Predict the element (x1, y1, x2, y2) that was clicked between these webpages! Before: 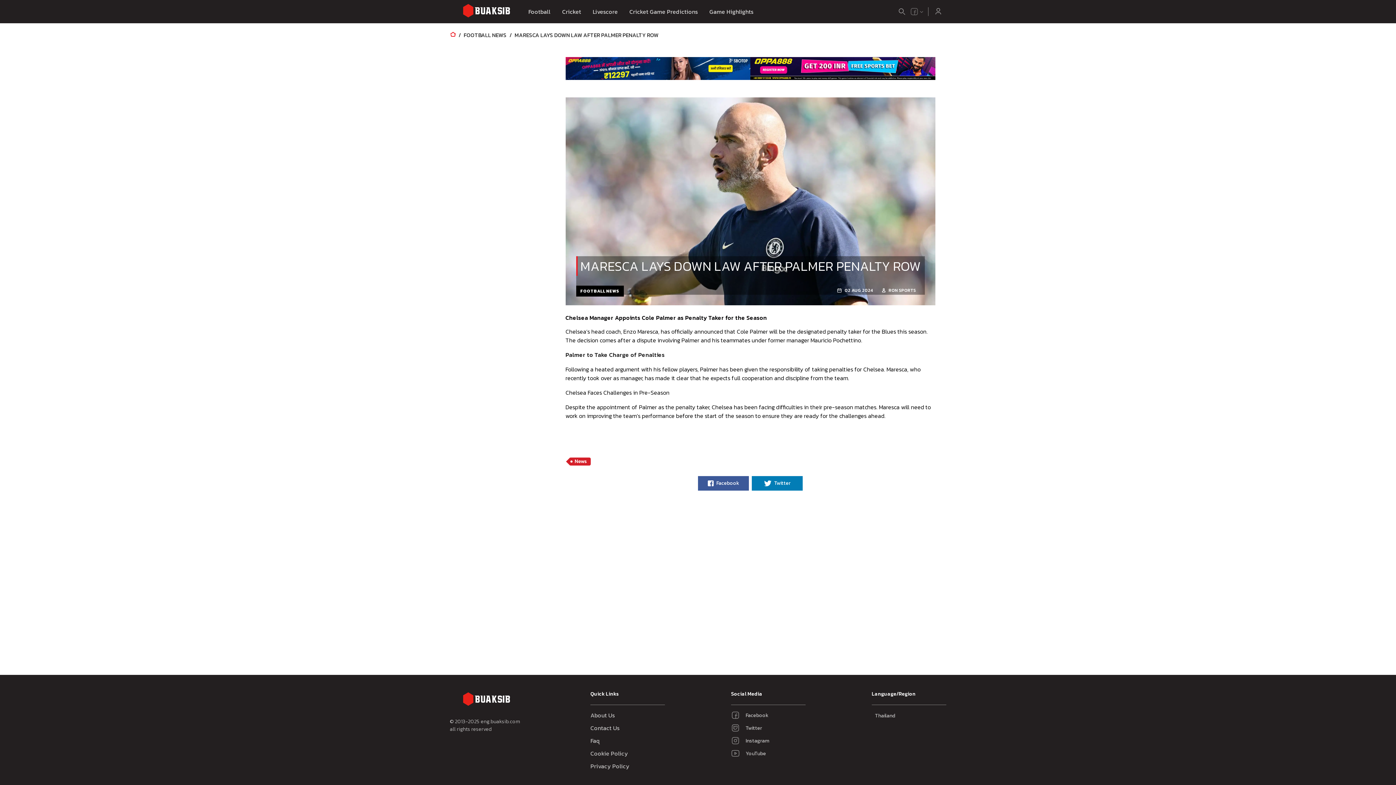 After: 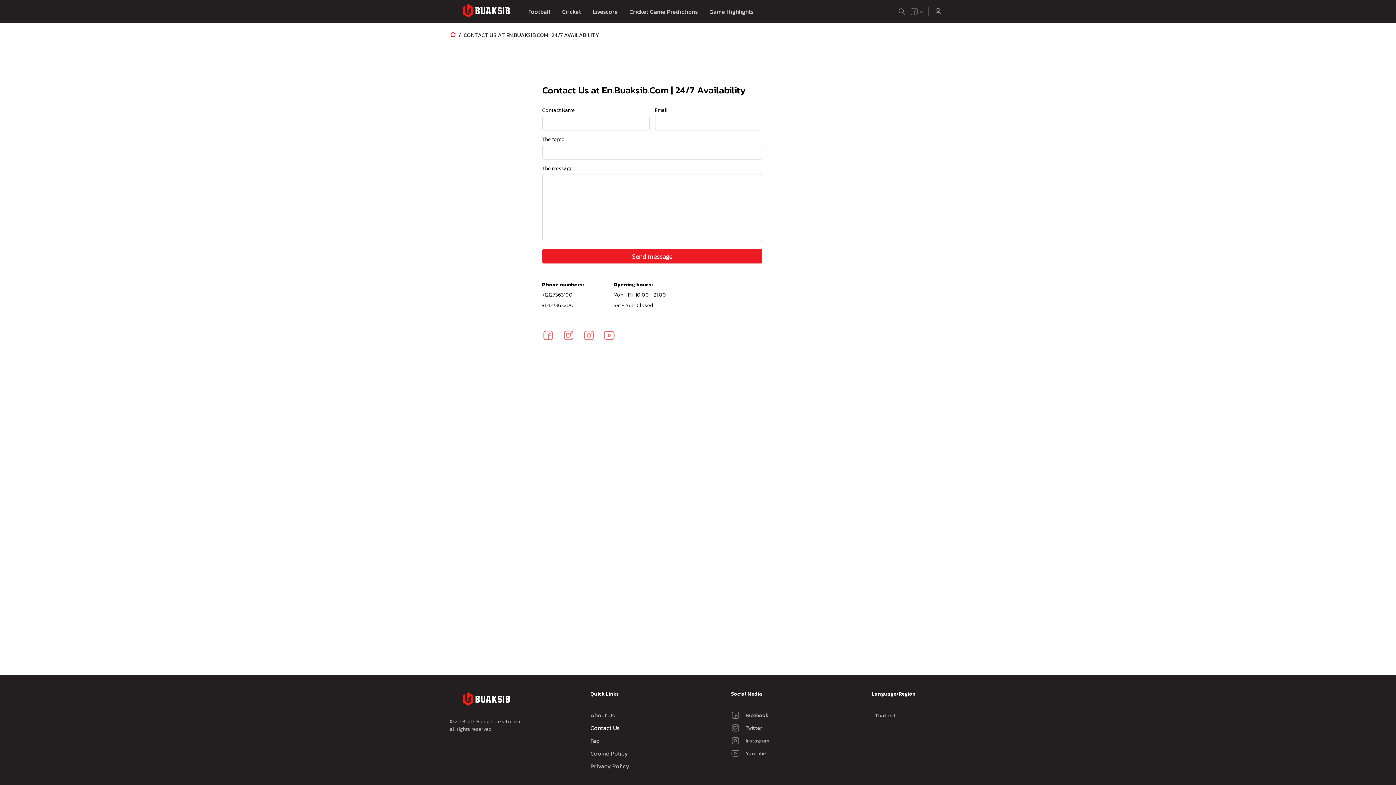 Action: label: Contact Us bbox: (590, 724, 619, 732)